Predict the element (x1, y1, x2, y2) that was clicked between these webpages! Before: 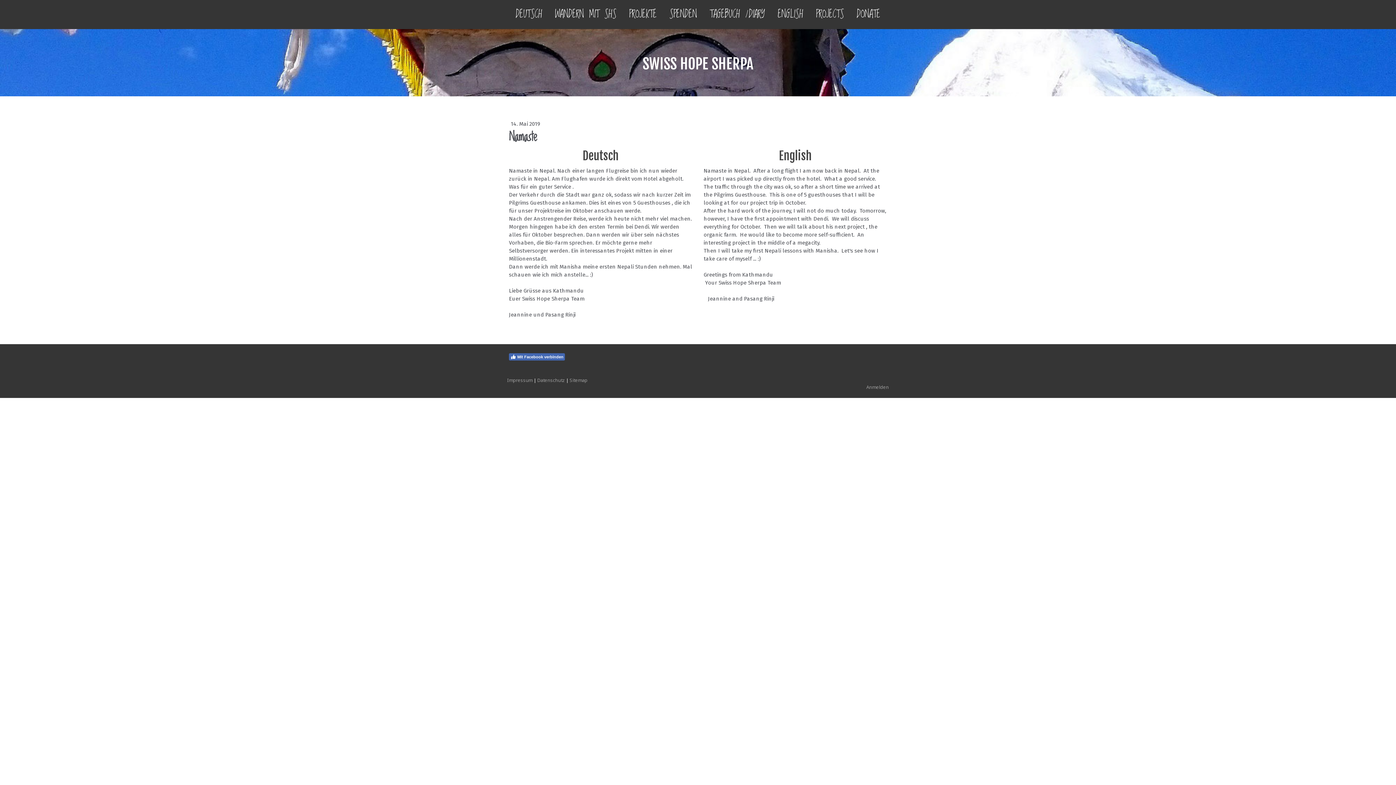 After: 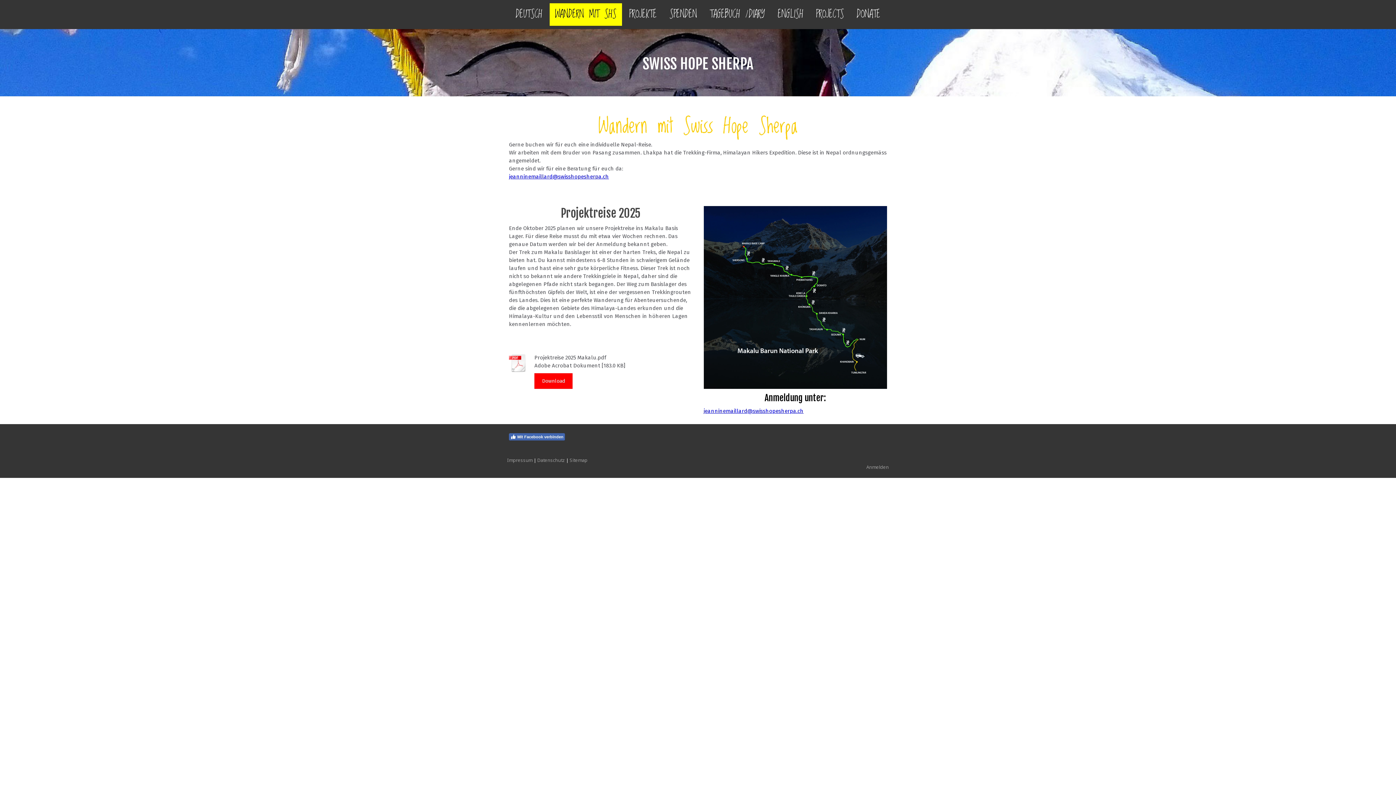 Action: bbox: (549, 3, 622, 25) label: WANDERN MIT SHS